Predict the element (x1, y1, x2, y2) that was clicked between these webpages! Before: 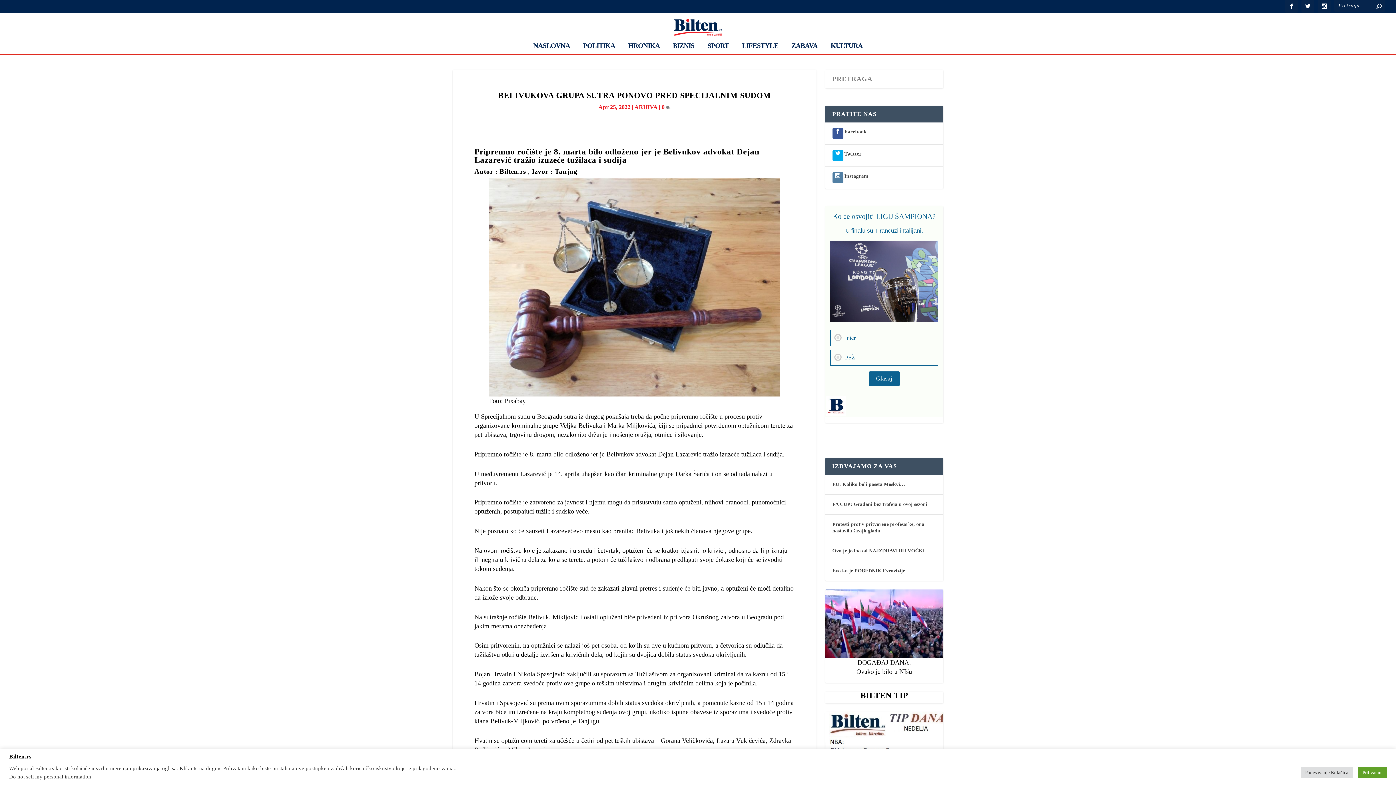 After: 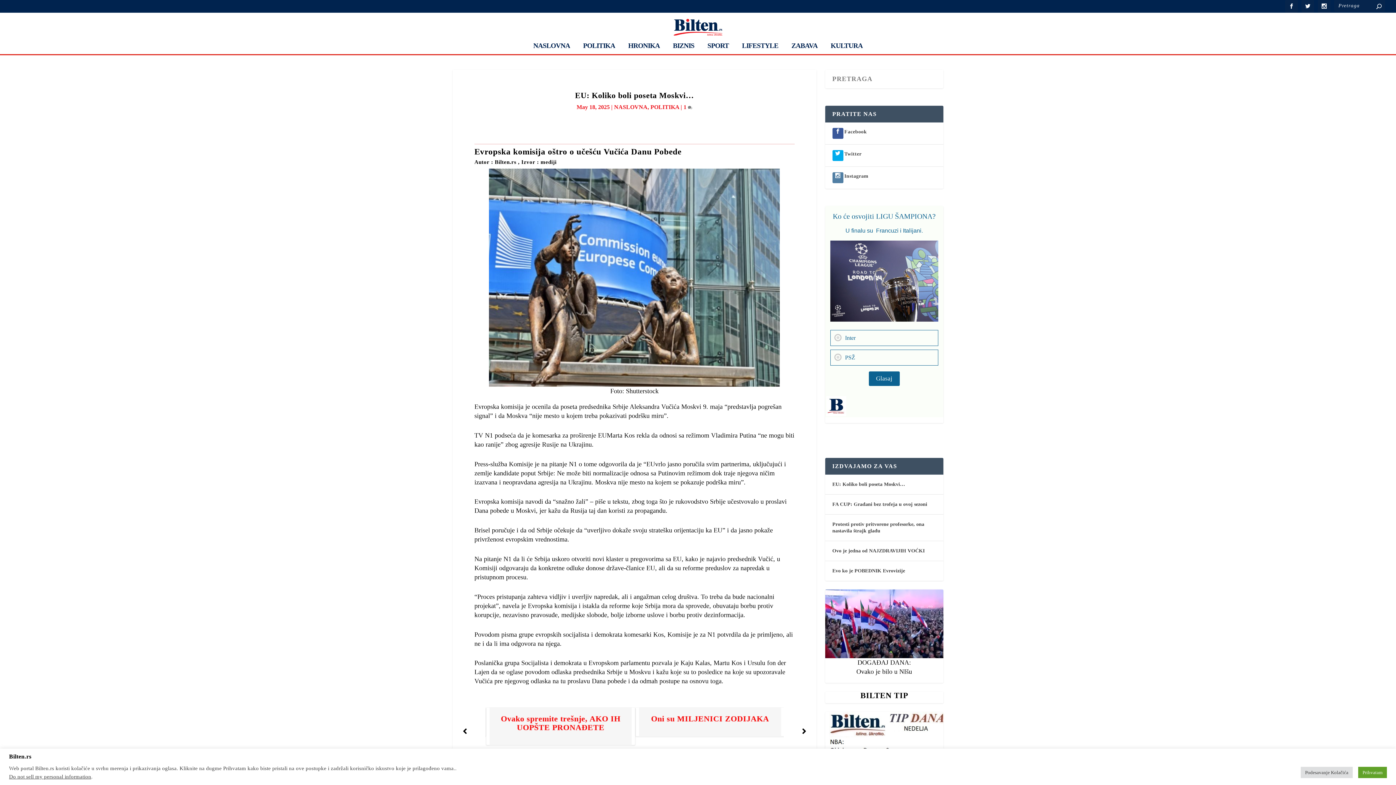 Action: label: EU: Koliko boli poseta Moskvi… bbox: (832, 480, 905, 489)